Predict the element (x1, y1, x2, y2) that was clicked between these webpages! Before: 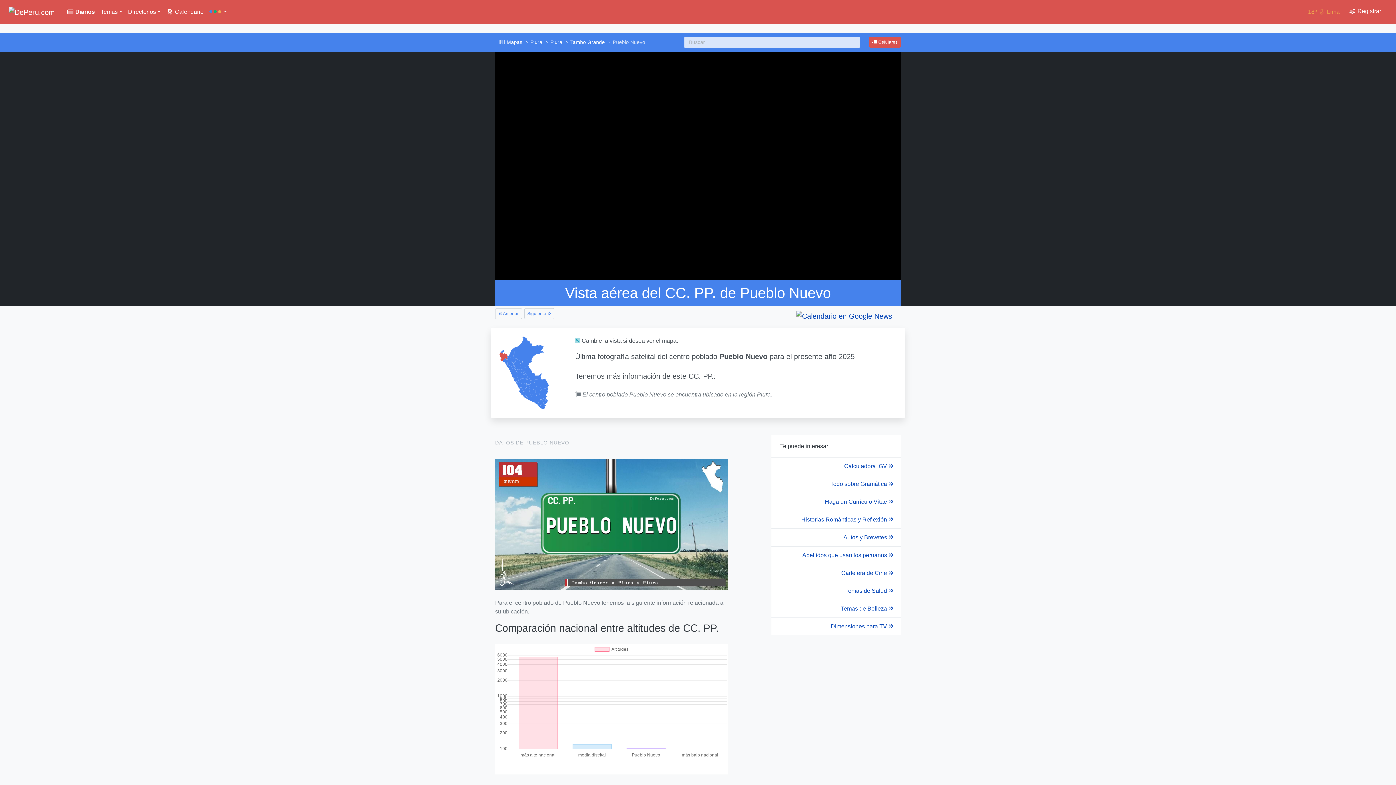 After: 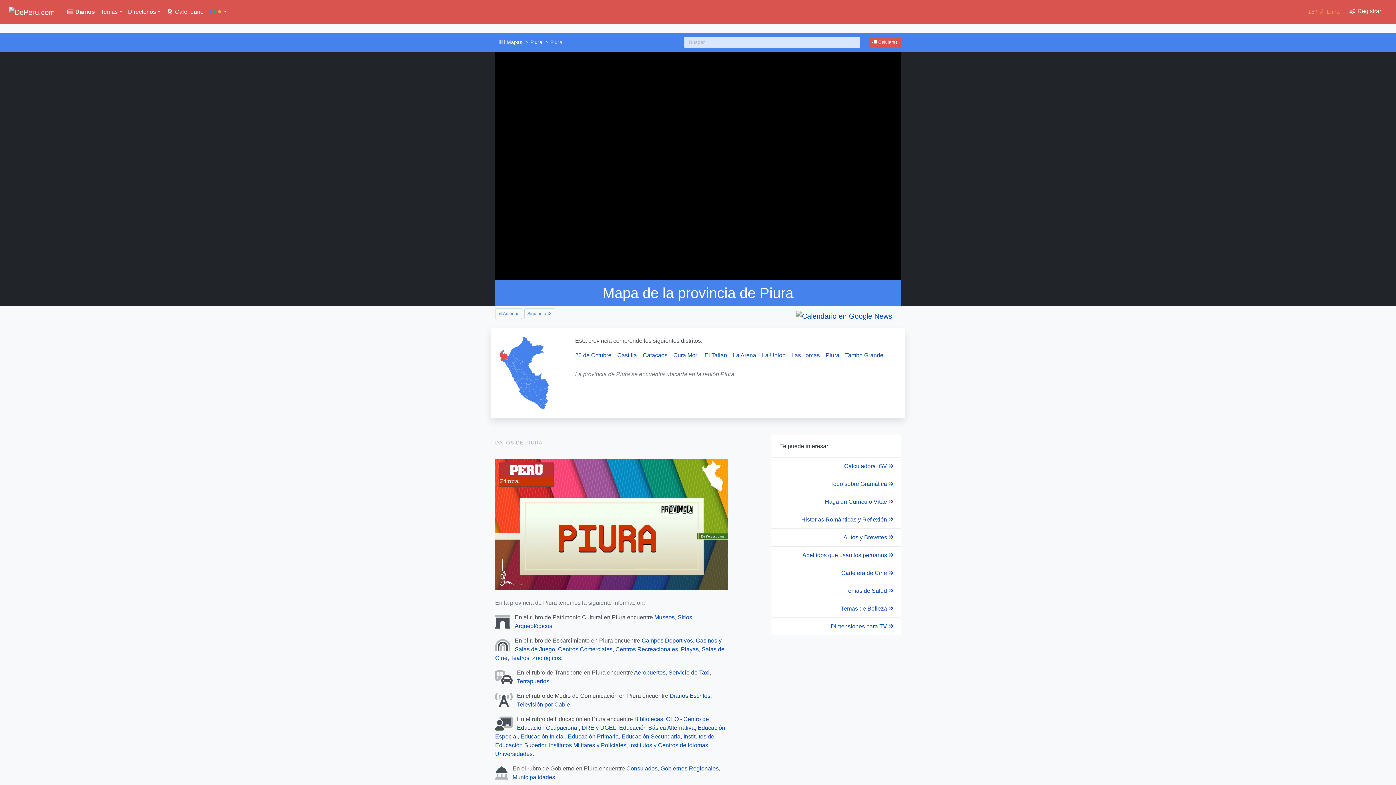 Action: label: Piura bbox: (550, 39, 562, 44)